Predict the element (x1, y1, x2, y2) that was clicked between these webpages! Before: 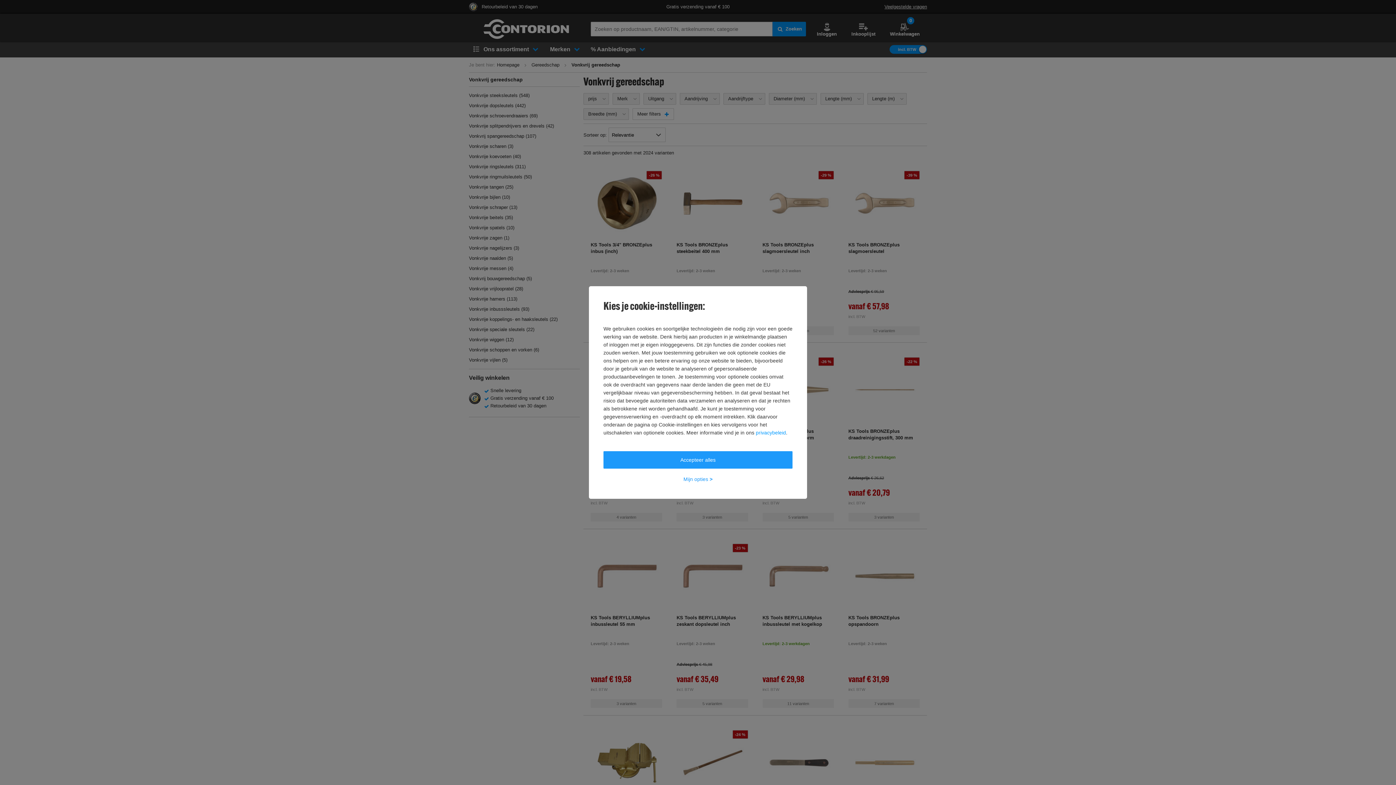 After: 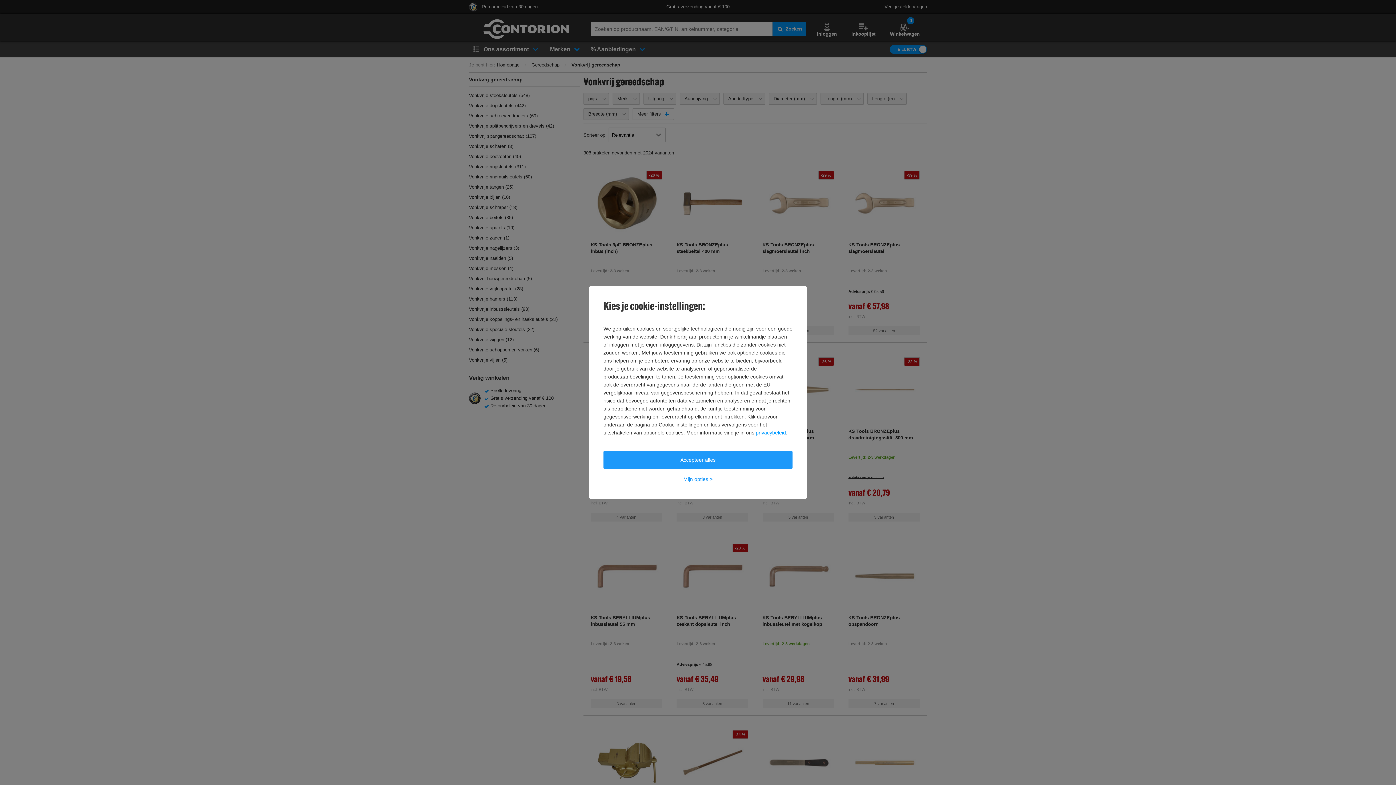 Action: label: privacybeleid bbox: (756, 428, 786, 436)